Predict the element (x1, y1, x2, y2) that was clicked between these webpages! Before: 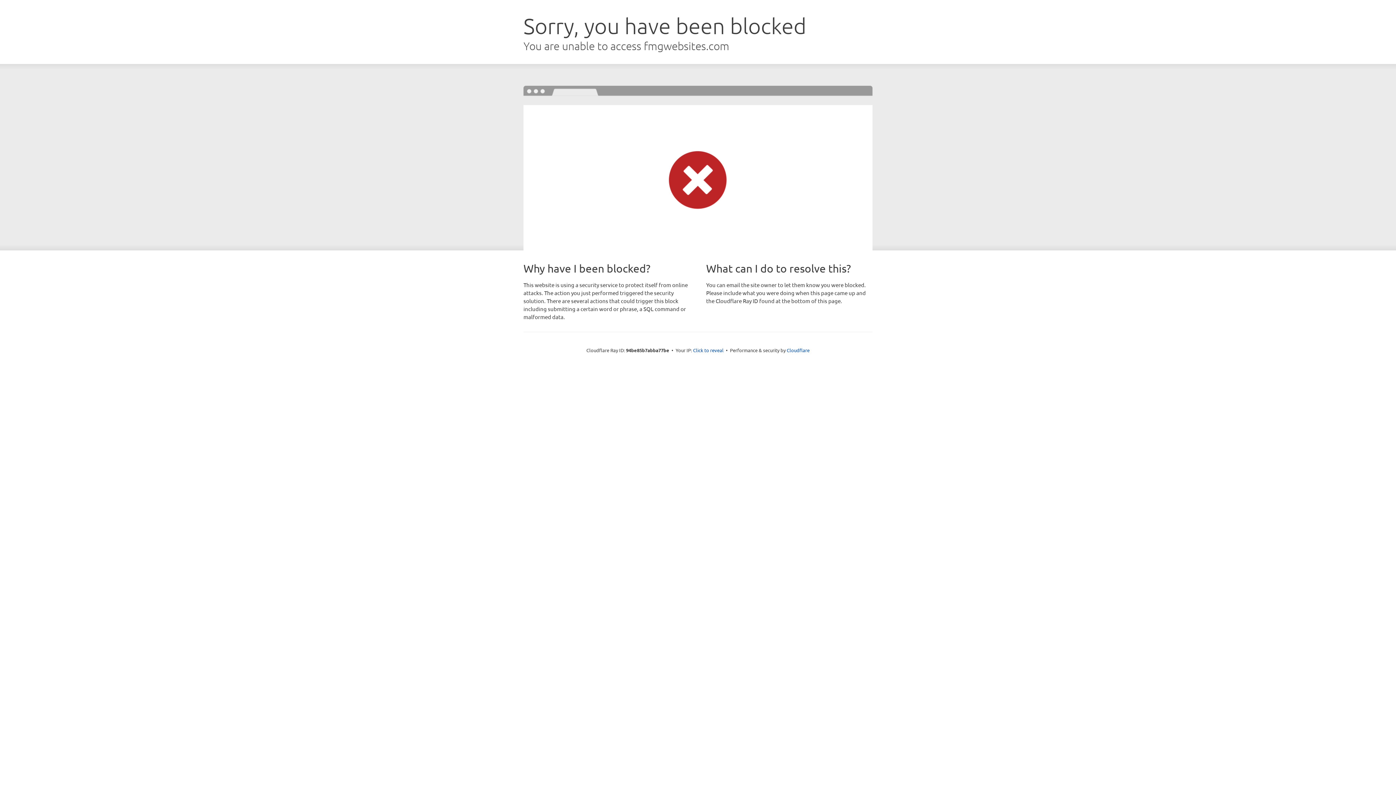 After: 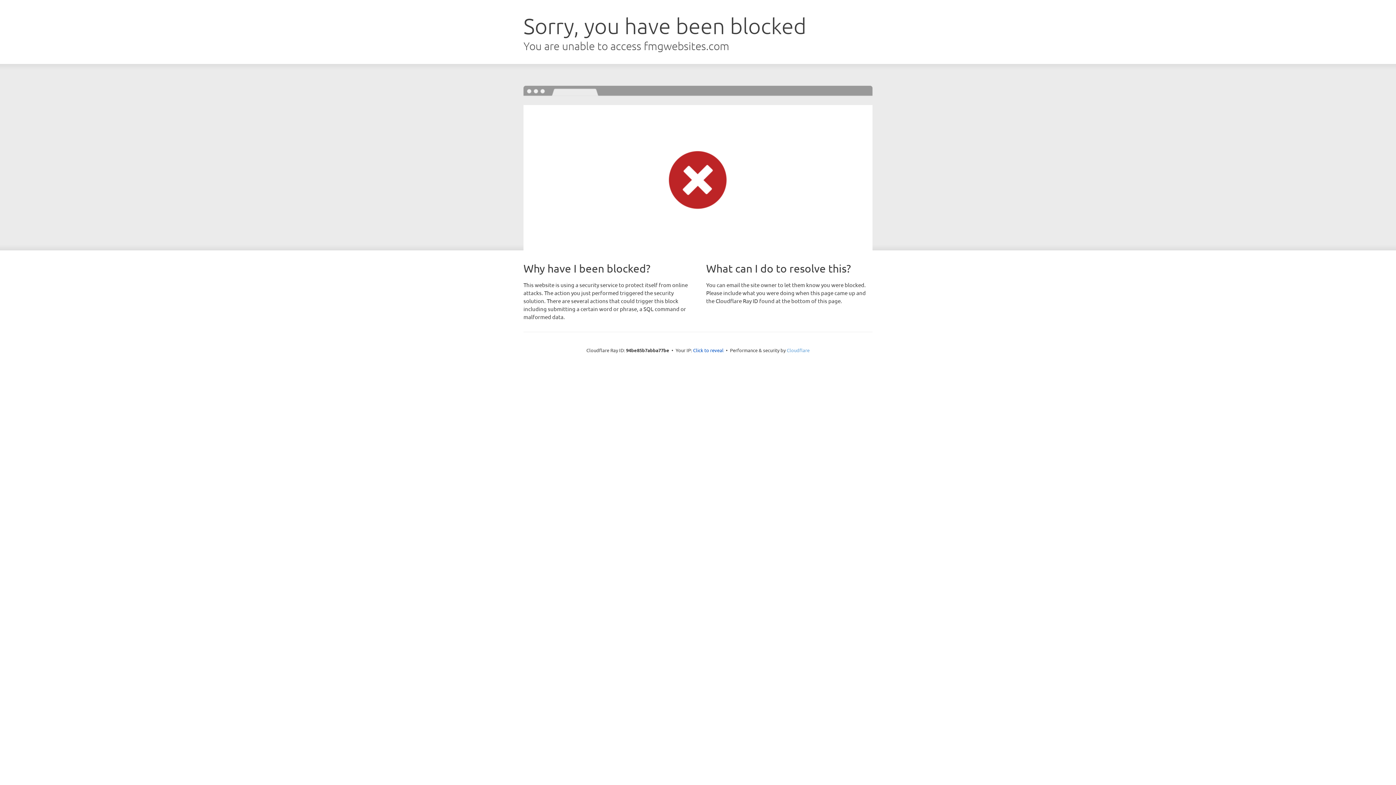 Action: bbox: (786, 347, 809, 353) label: Cloudflare